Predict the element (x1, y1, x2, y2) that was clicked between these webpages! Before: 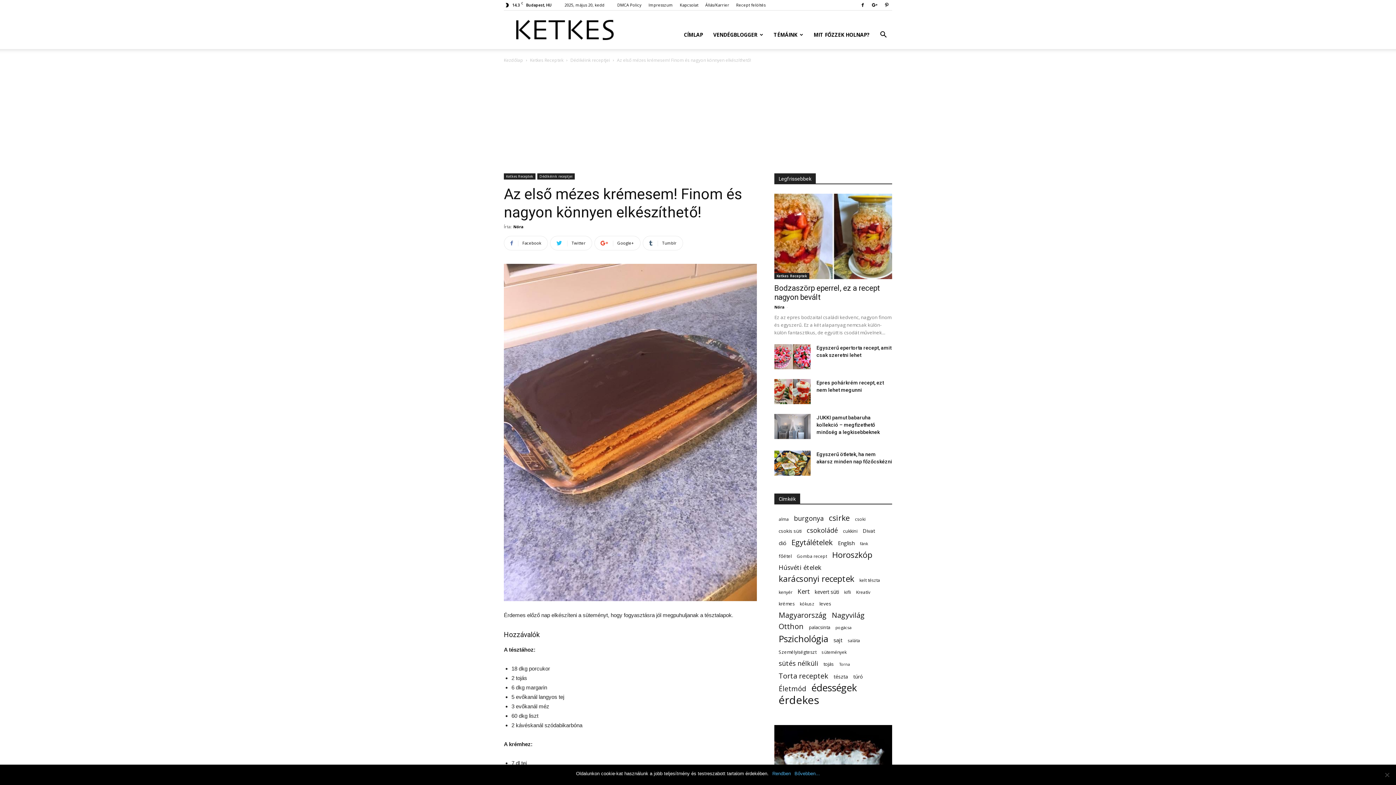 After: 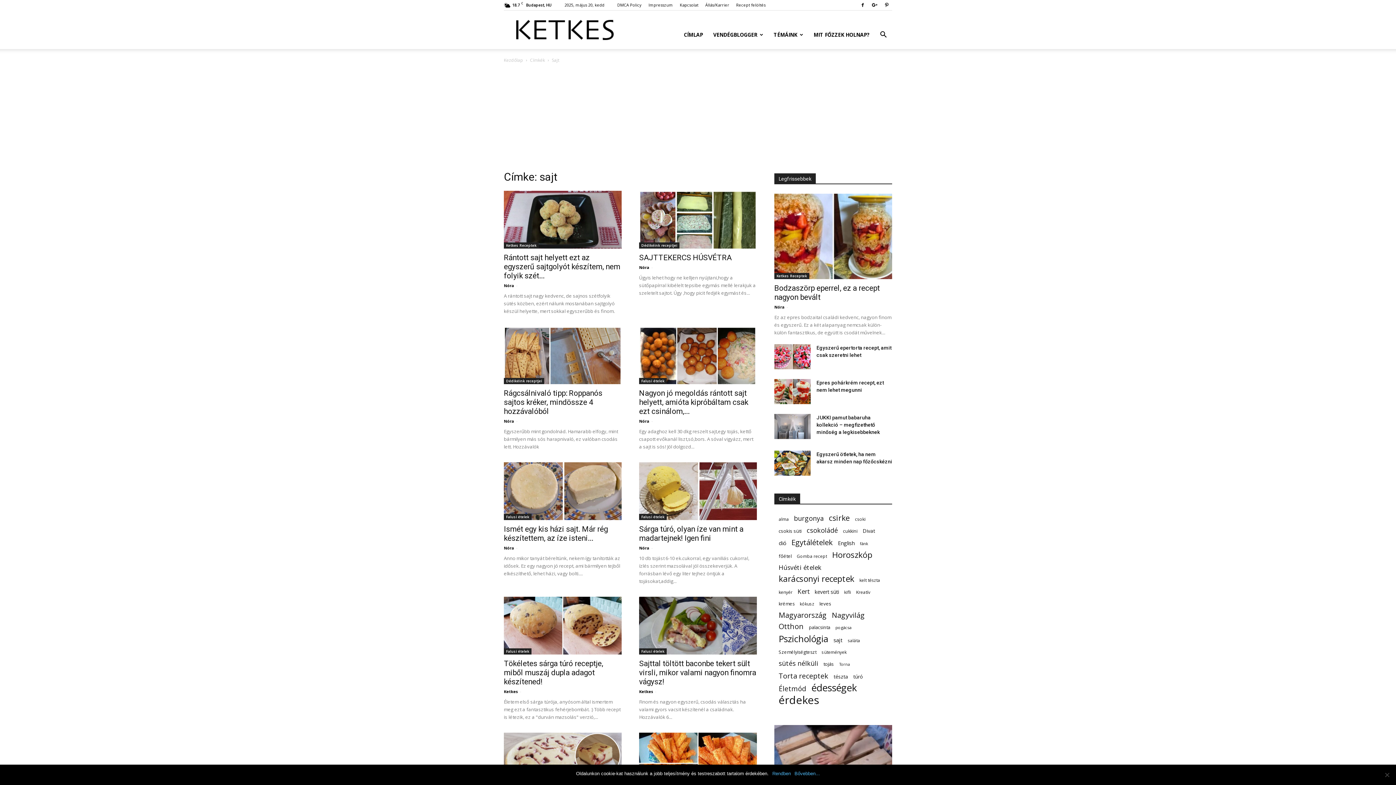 Action: label: sajt (91 elem) bbox: (833, 636, 842, 644)